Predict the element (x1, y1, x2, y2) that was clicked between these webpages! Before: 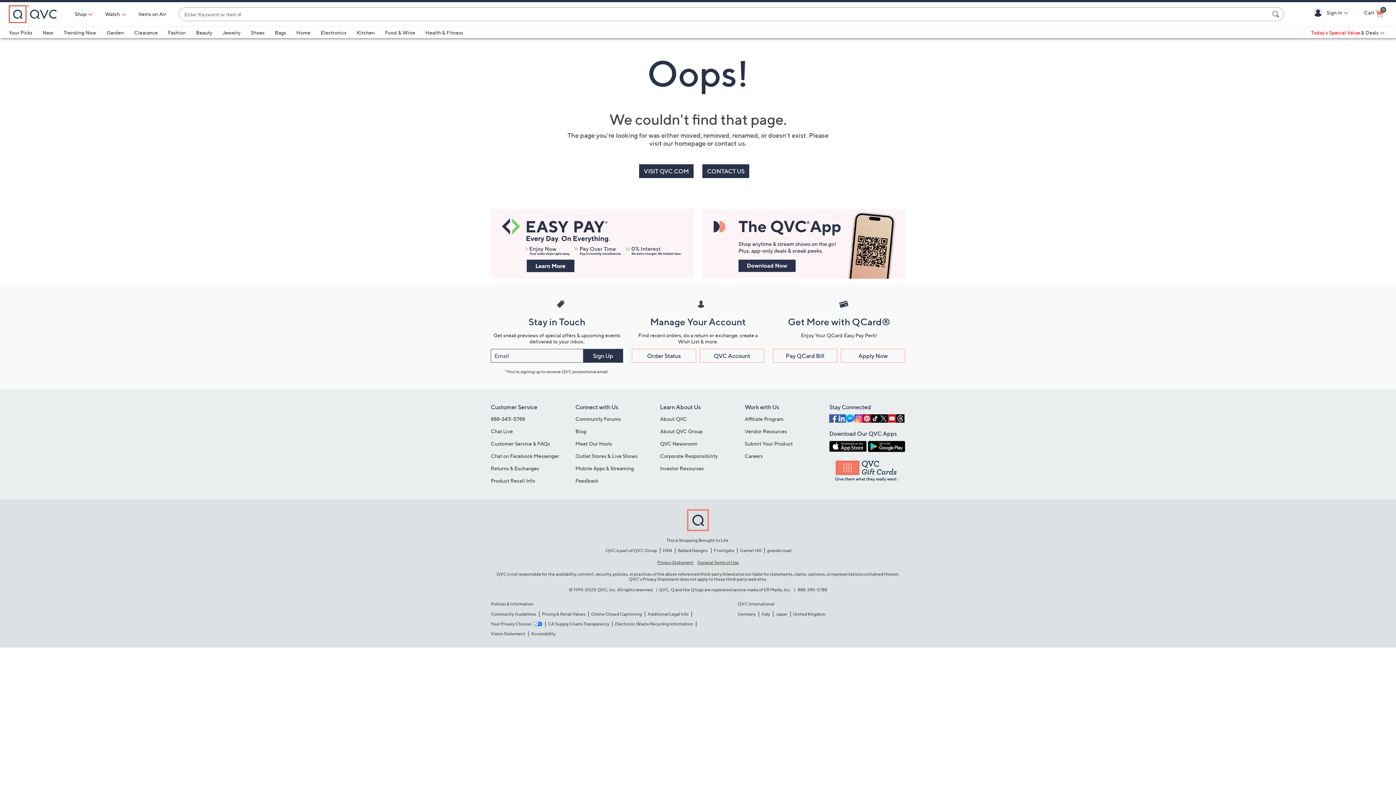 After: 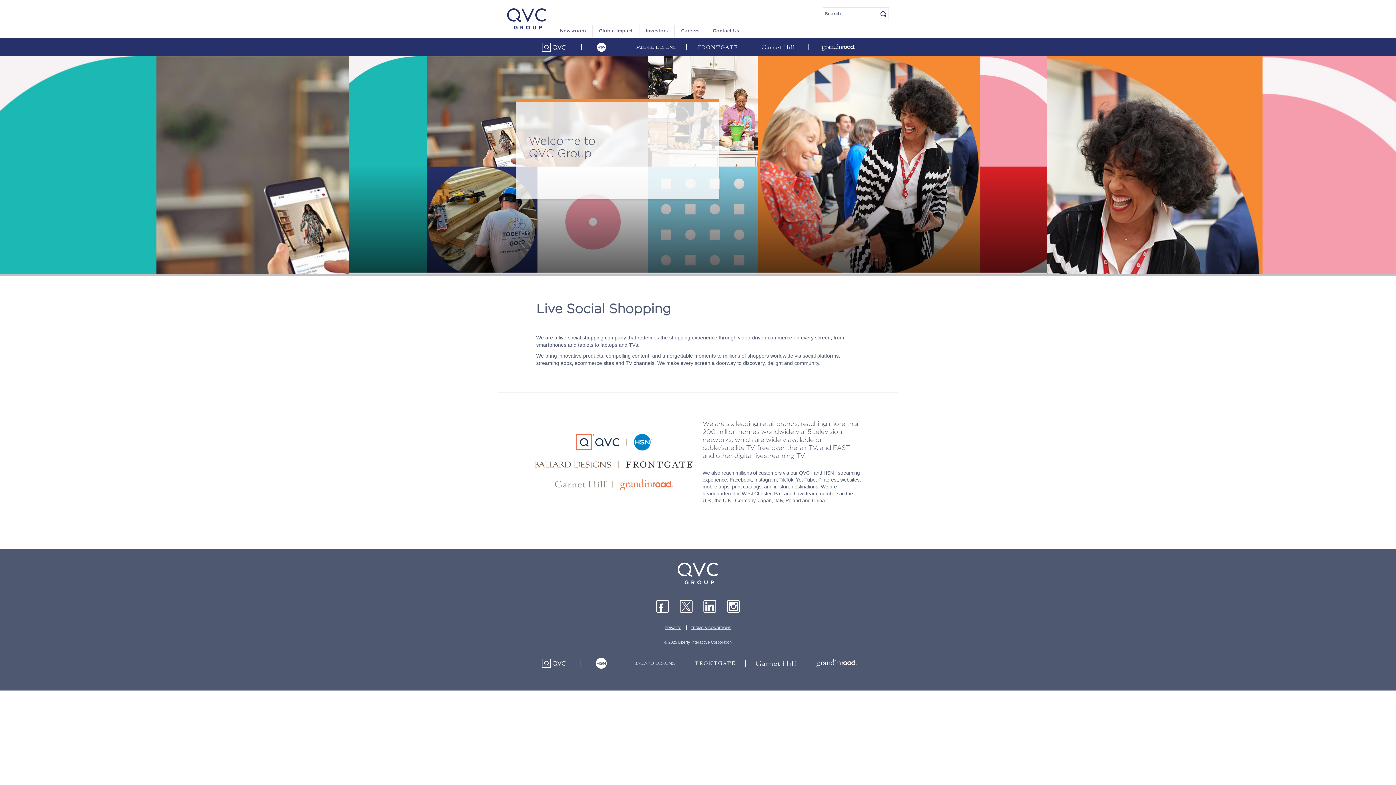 Action: label: QVC is part of QVC Group bbox: (605, 547, 657, 553)